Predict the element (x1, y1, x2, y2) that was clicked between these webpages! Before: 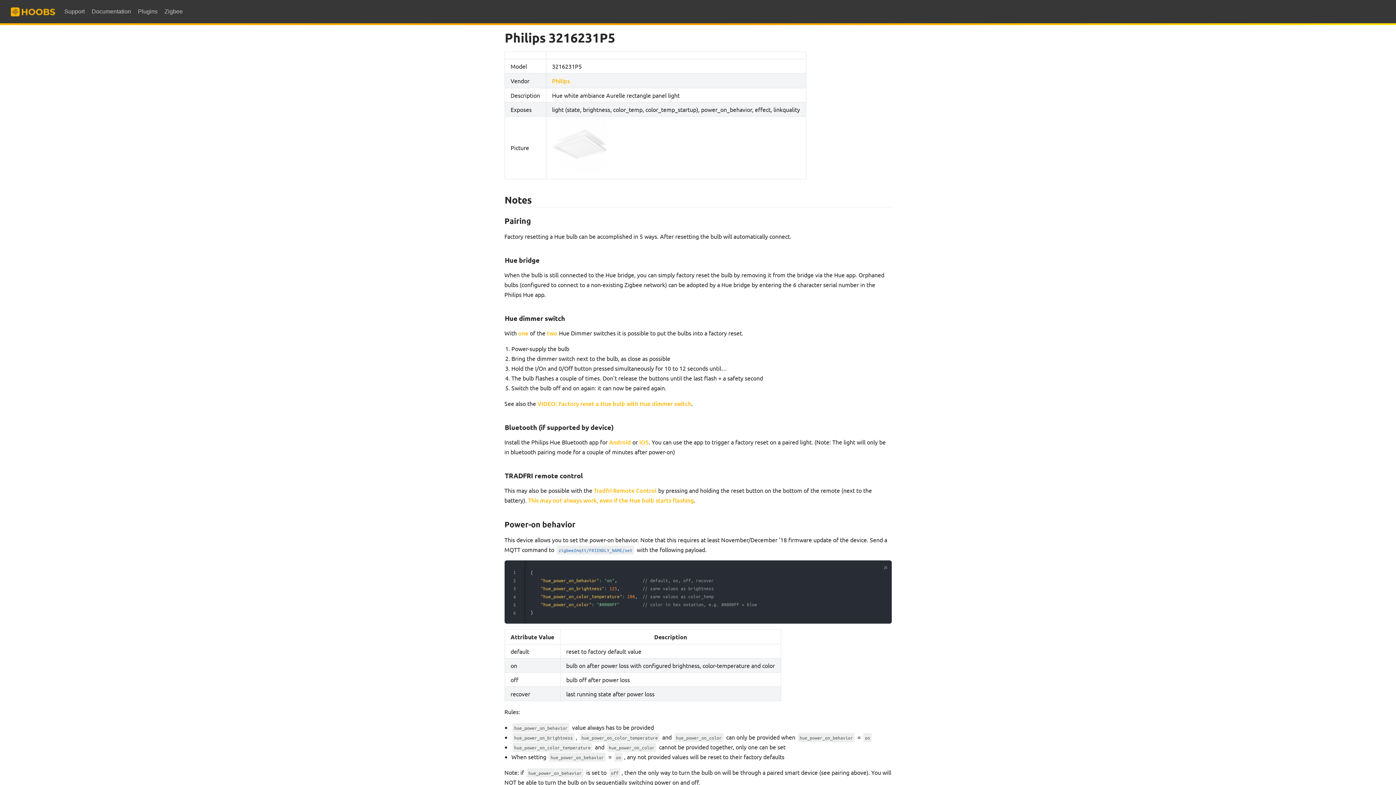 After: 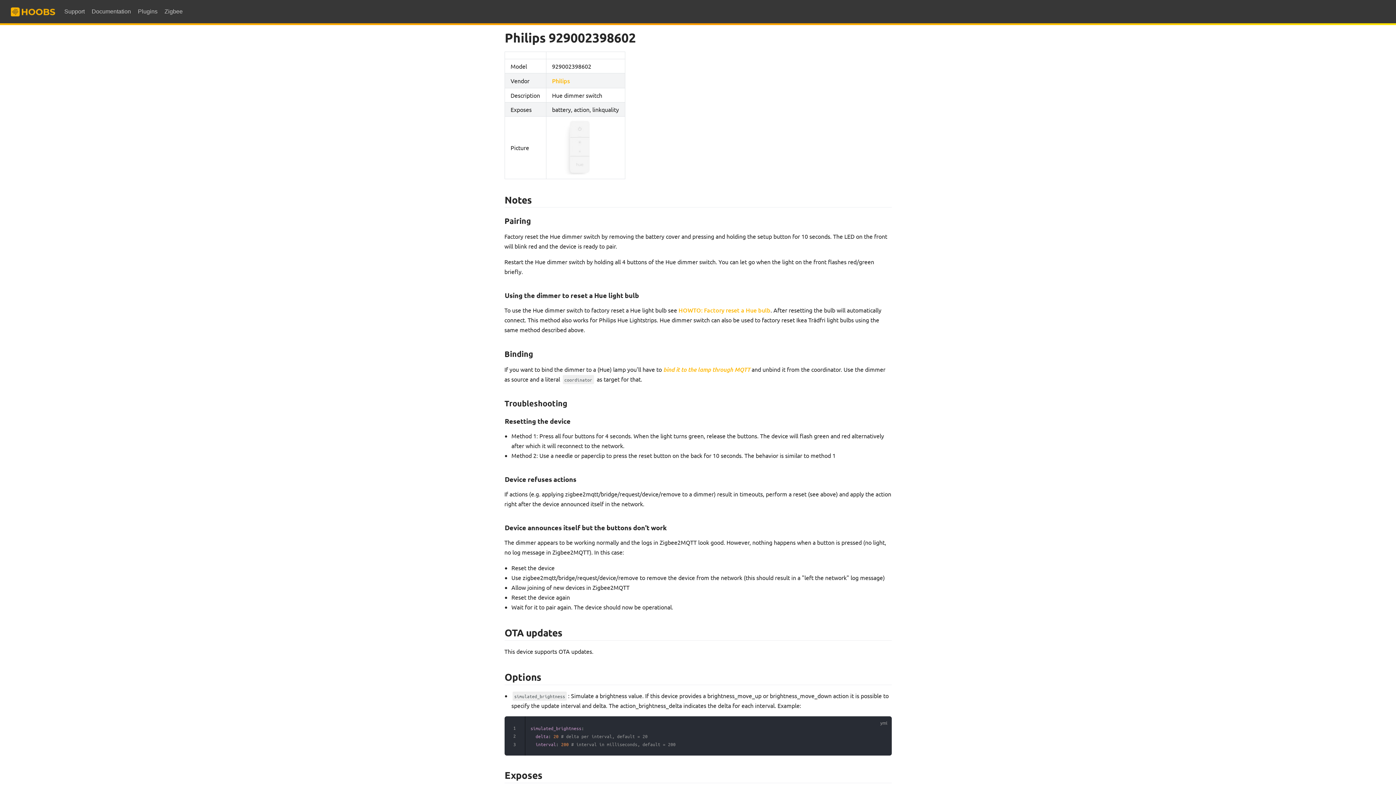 Action: bbox: (547, 329, 557, 337) label: two